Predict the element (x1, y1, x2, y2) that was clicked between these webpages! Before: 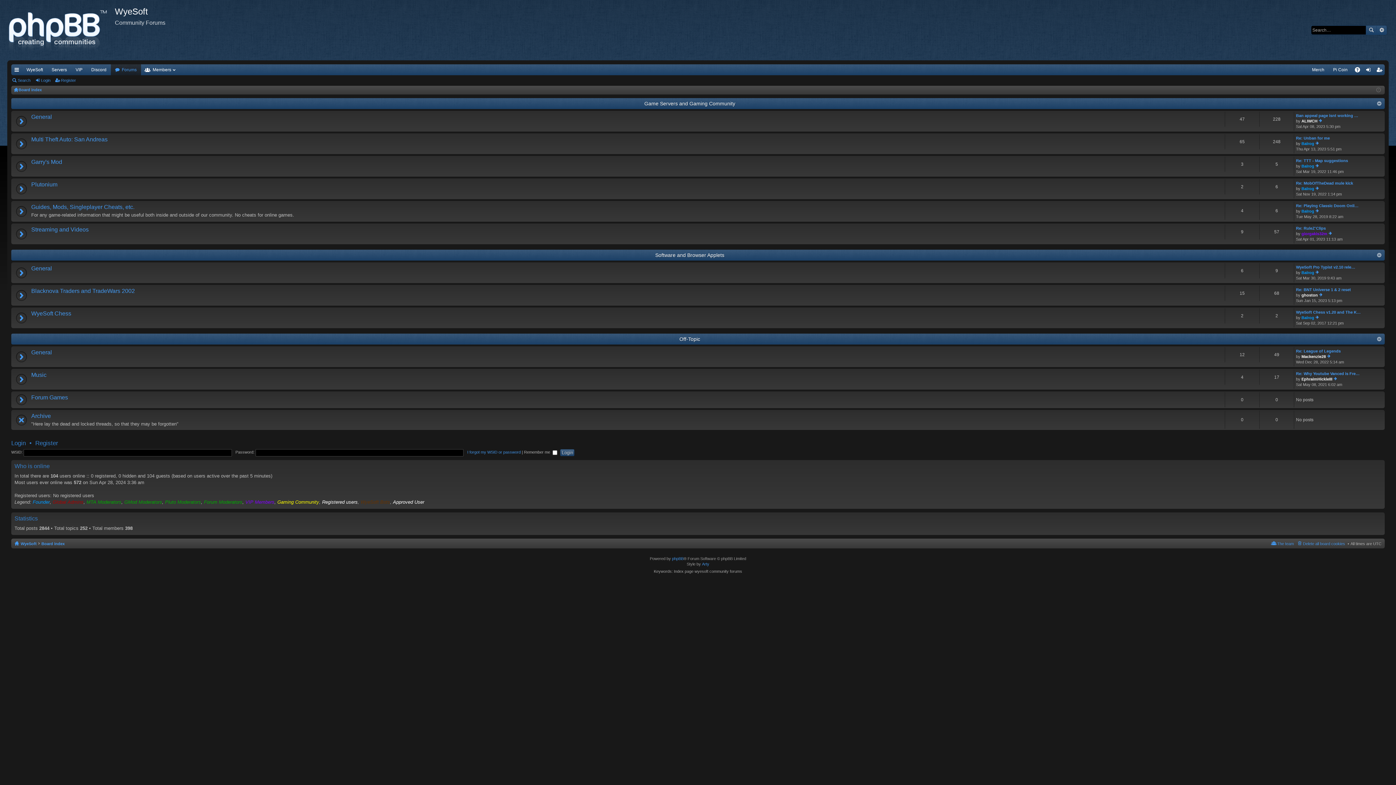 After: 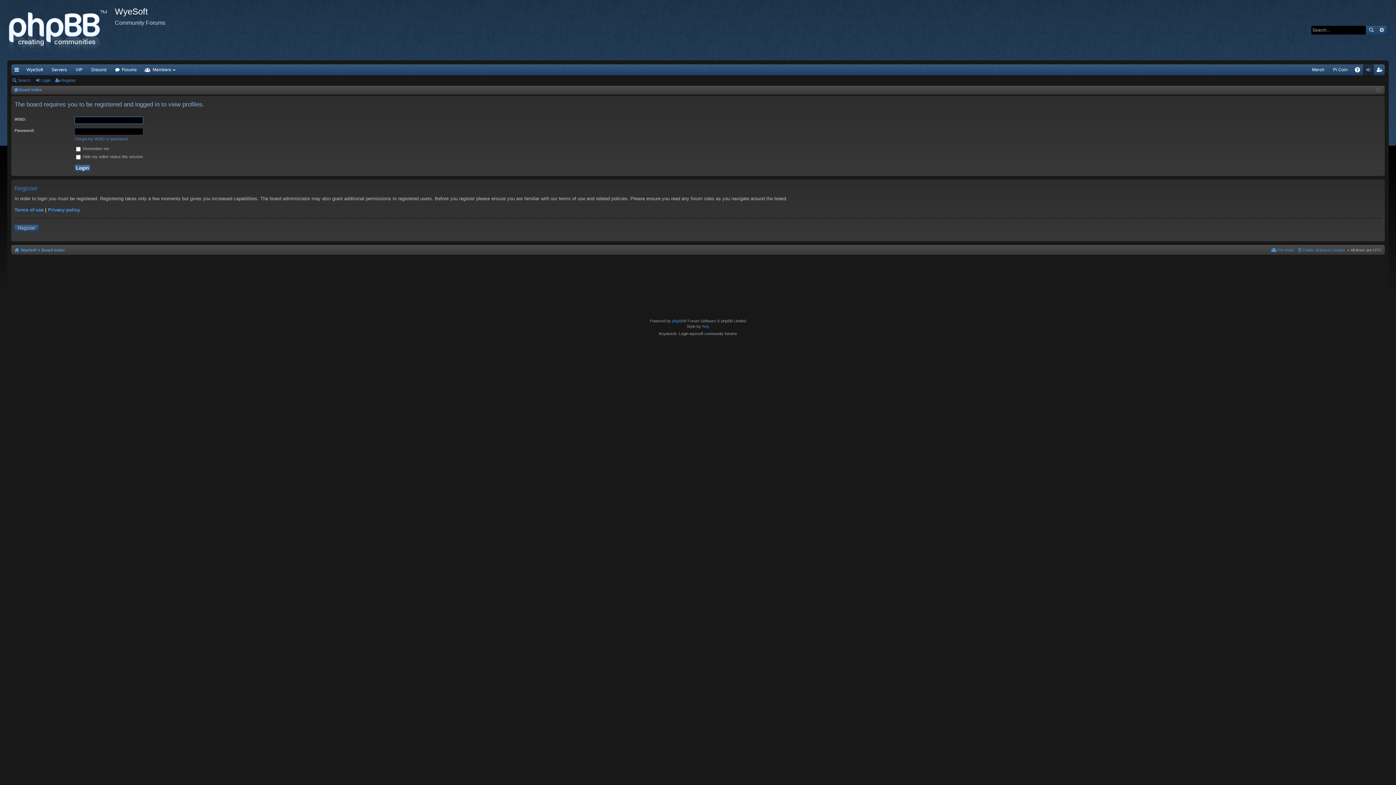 Action: label: ghoston bbox: (1301, 292, 1318, 297)